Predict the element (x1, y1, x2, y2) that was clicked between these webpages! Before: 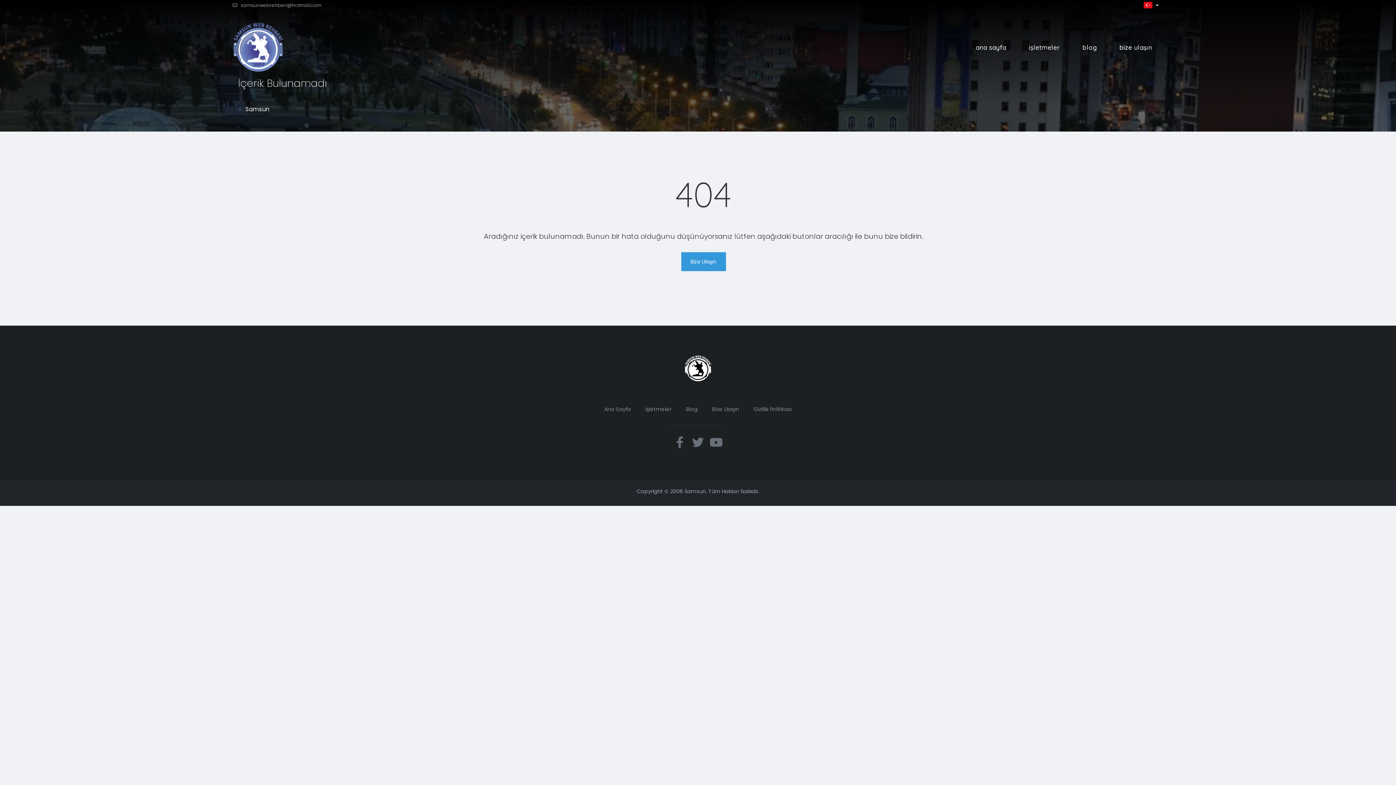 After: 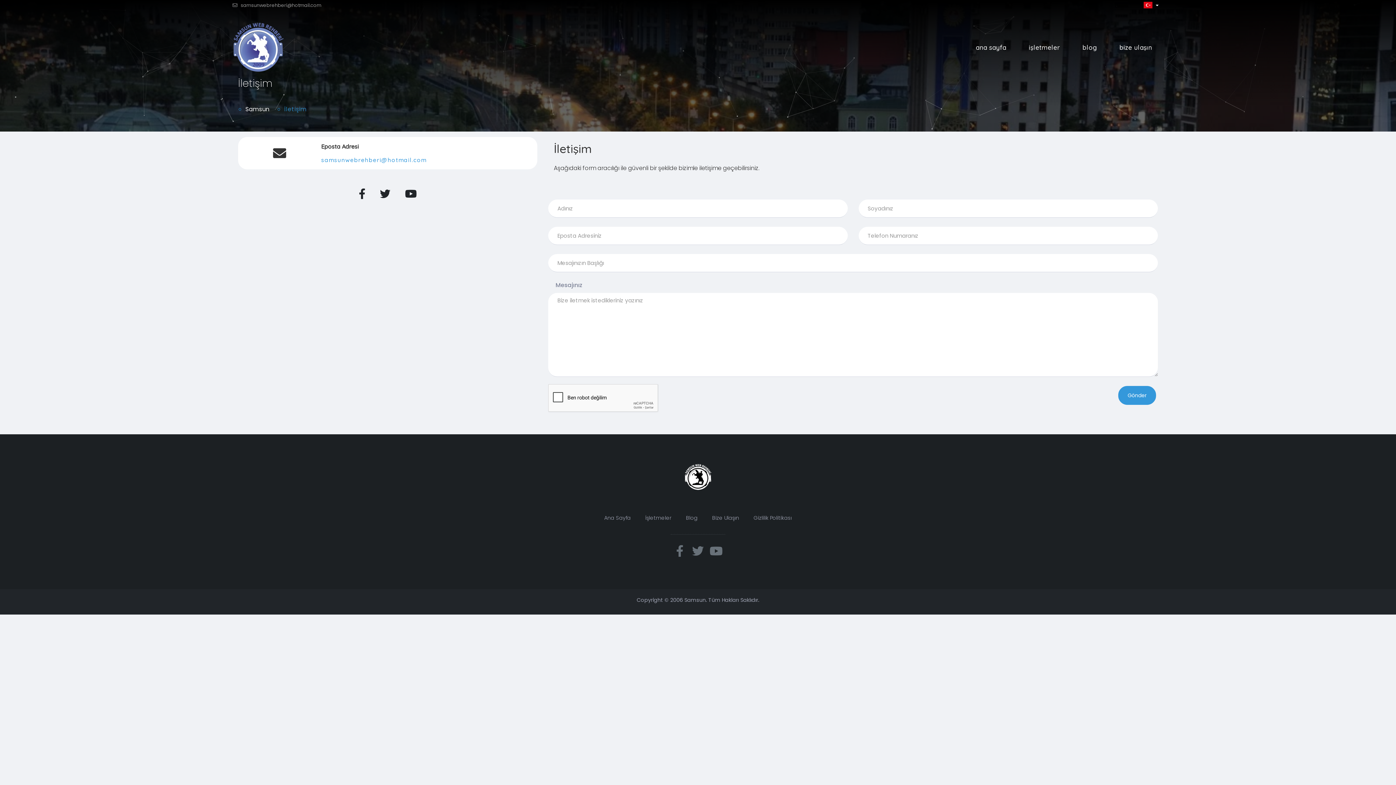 Action: bbox: (712, 405, 739, 413) label: Bize Ulaşın